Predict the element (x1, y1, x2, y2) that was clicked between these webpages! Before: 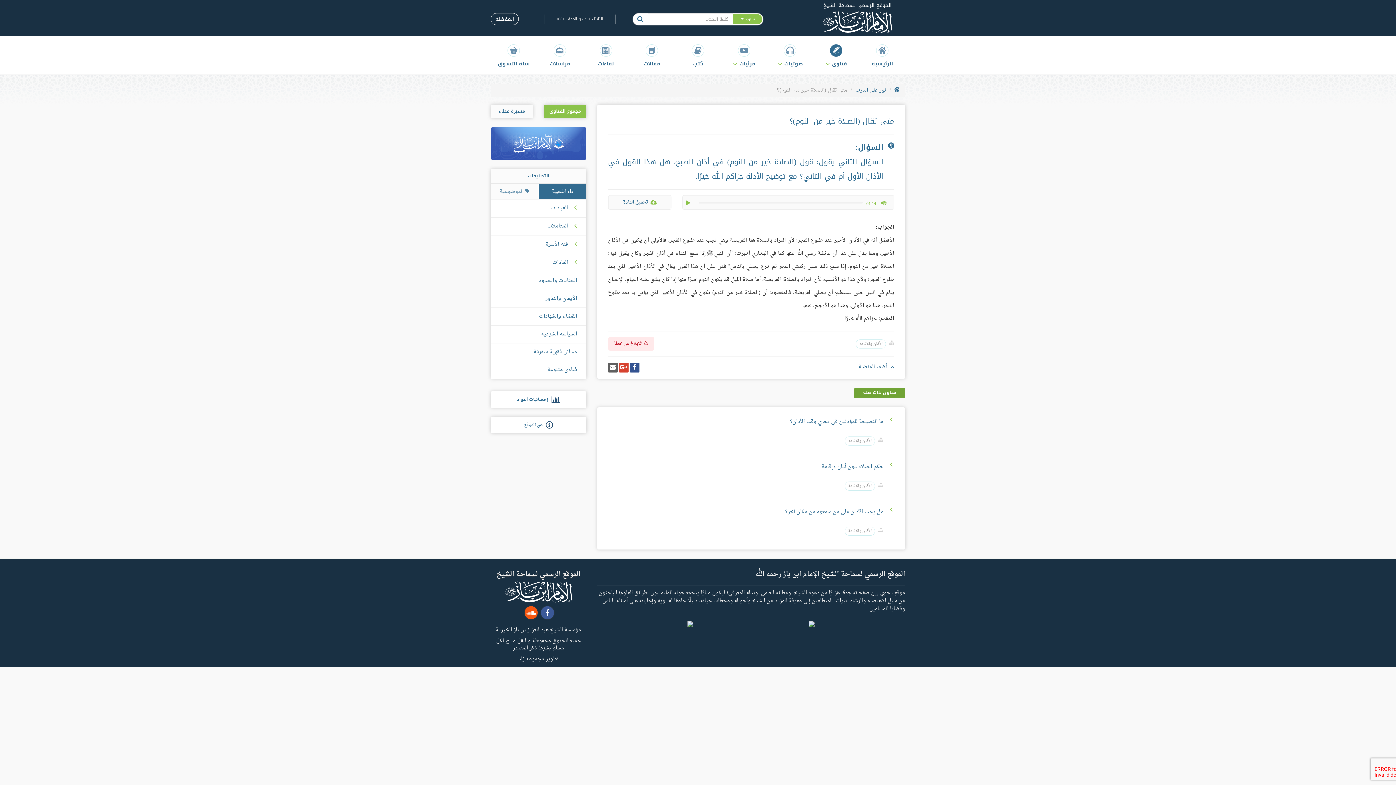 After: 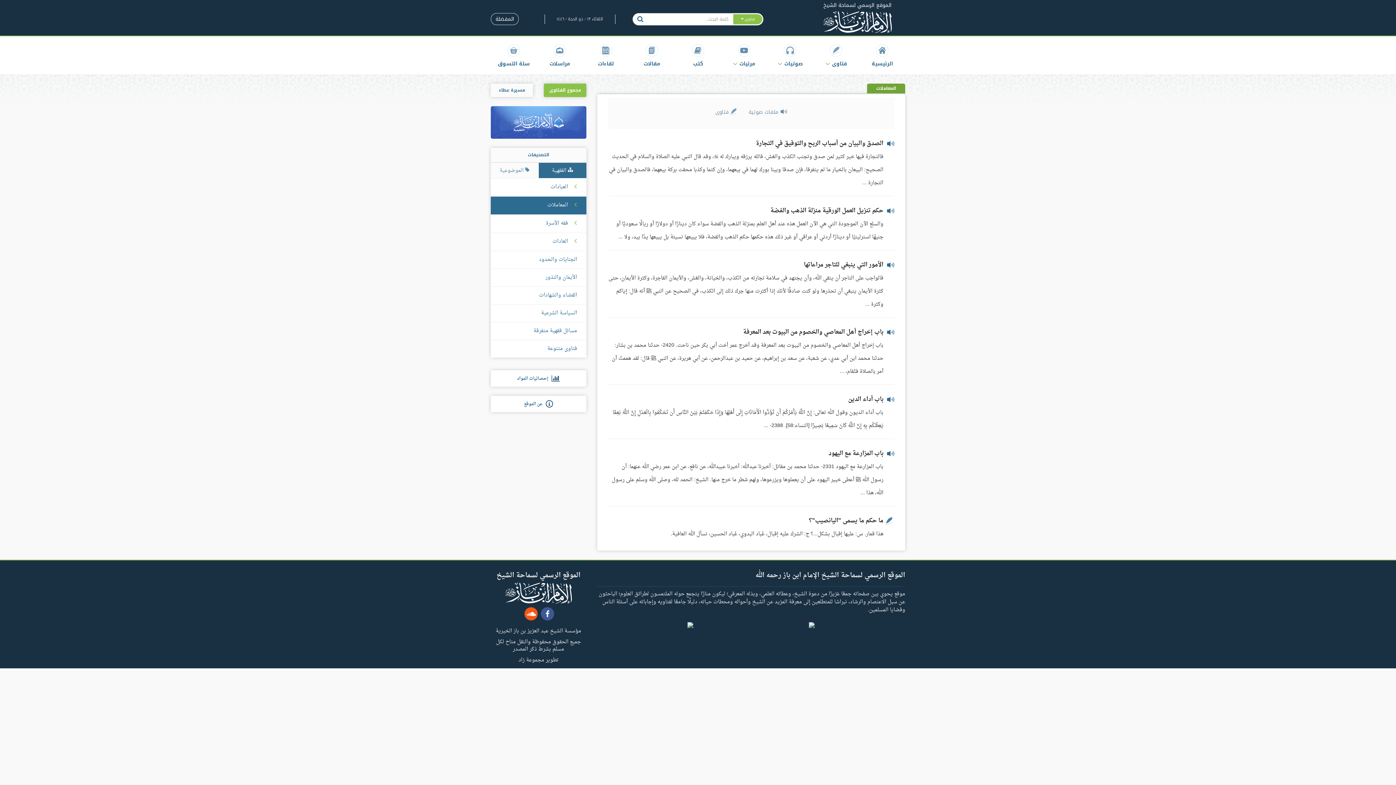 Action: label: المعاملات bbox: (547, 222, 577, 230)